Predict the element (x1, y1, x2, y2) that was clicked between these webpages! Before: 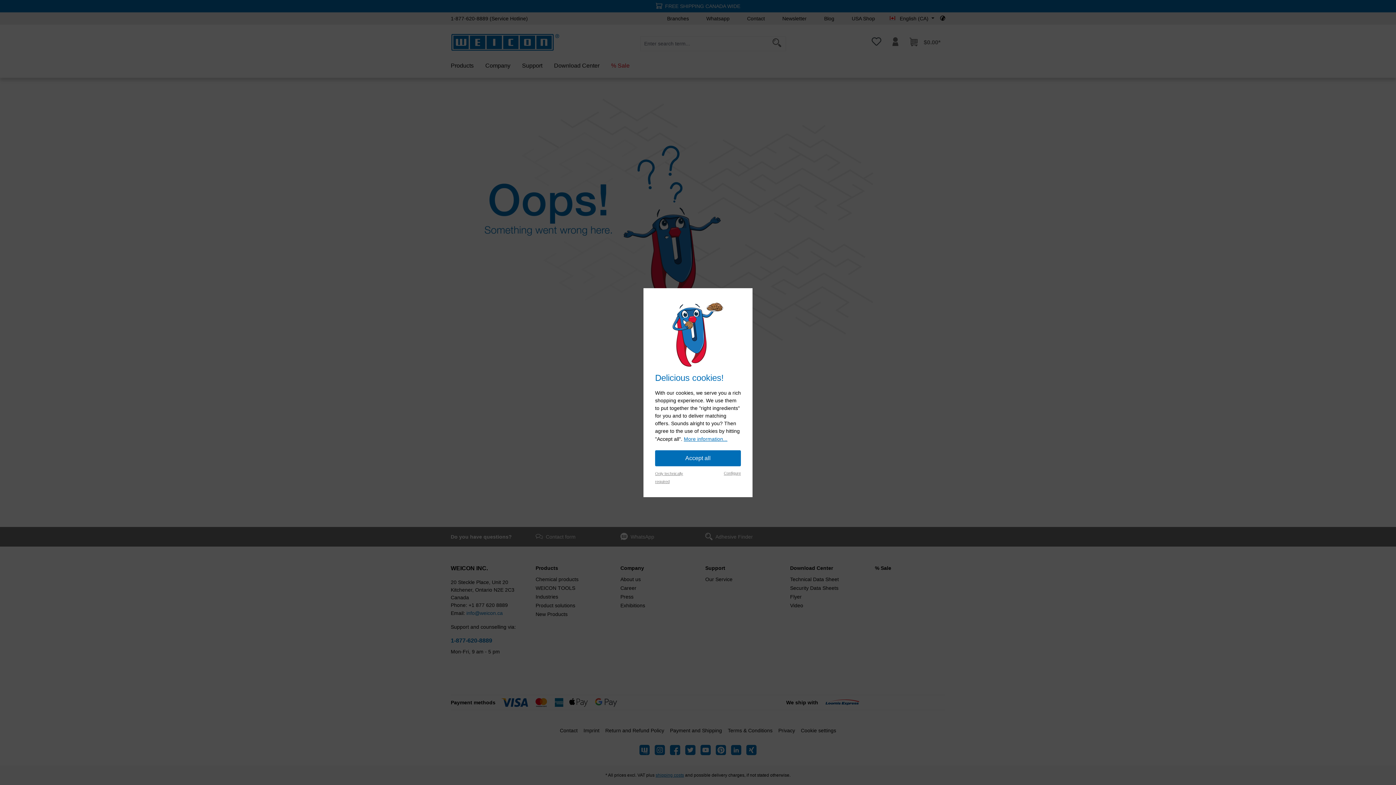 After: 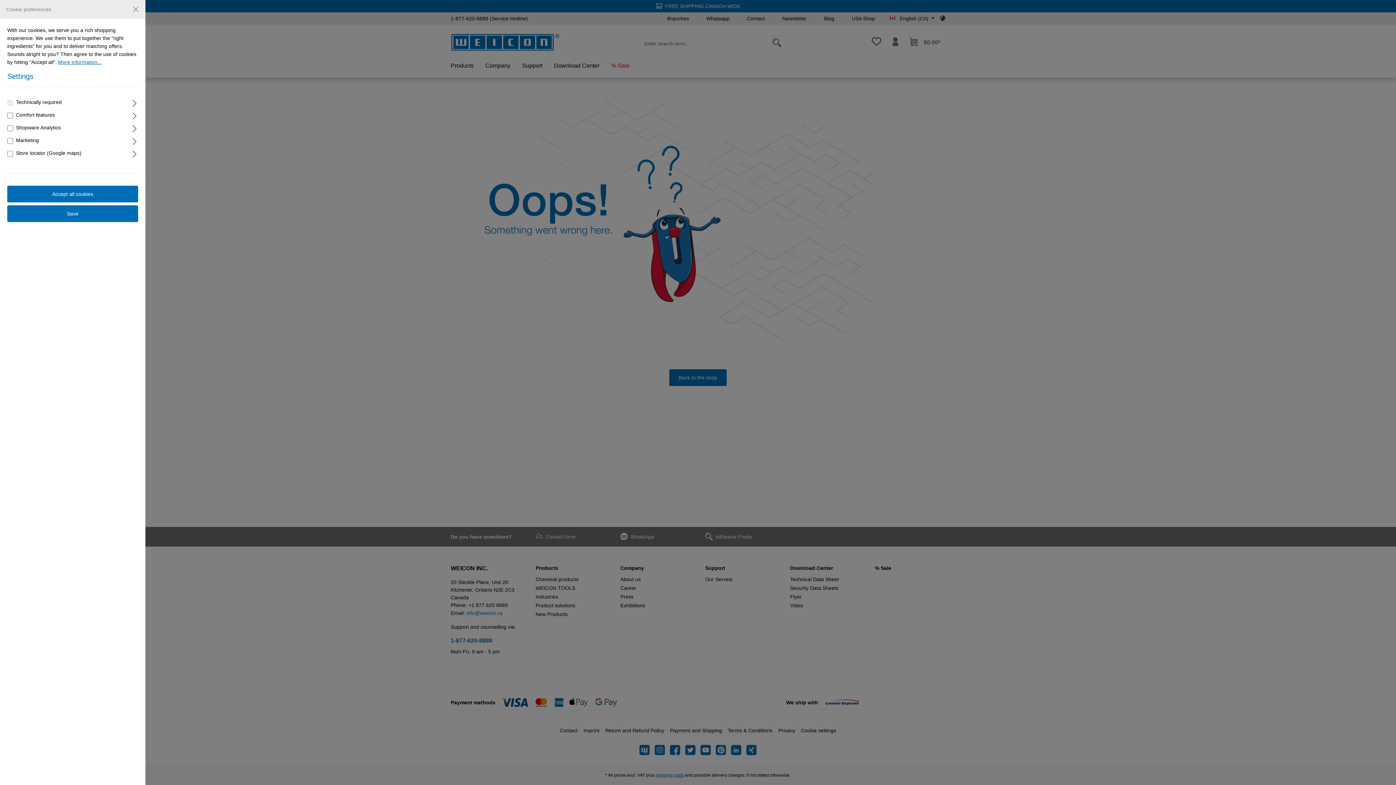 Action: bbox: (724, 470, 741, 476) label: Configure